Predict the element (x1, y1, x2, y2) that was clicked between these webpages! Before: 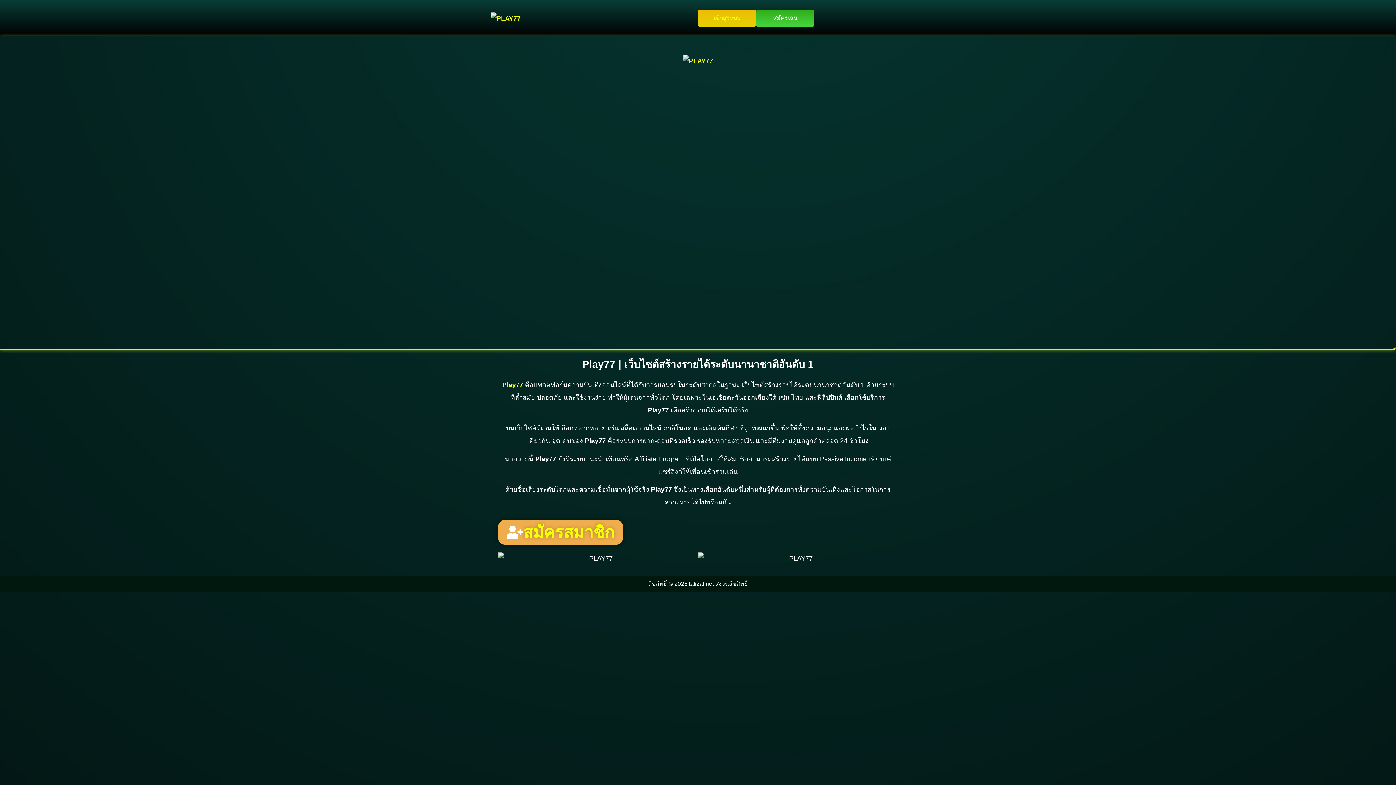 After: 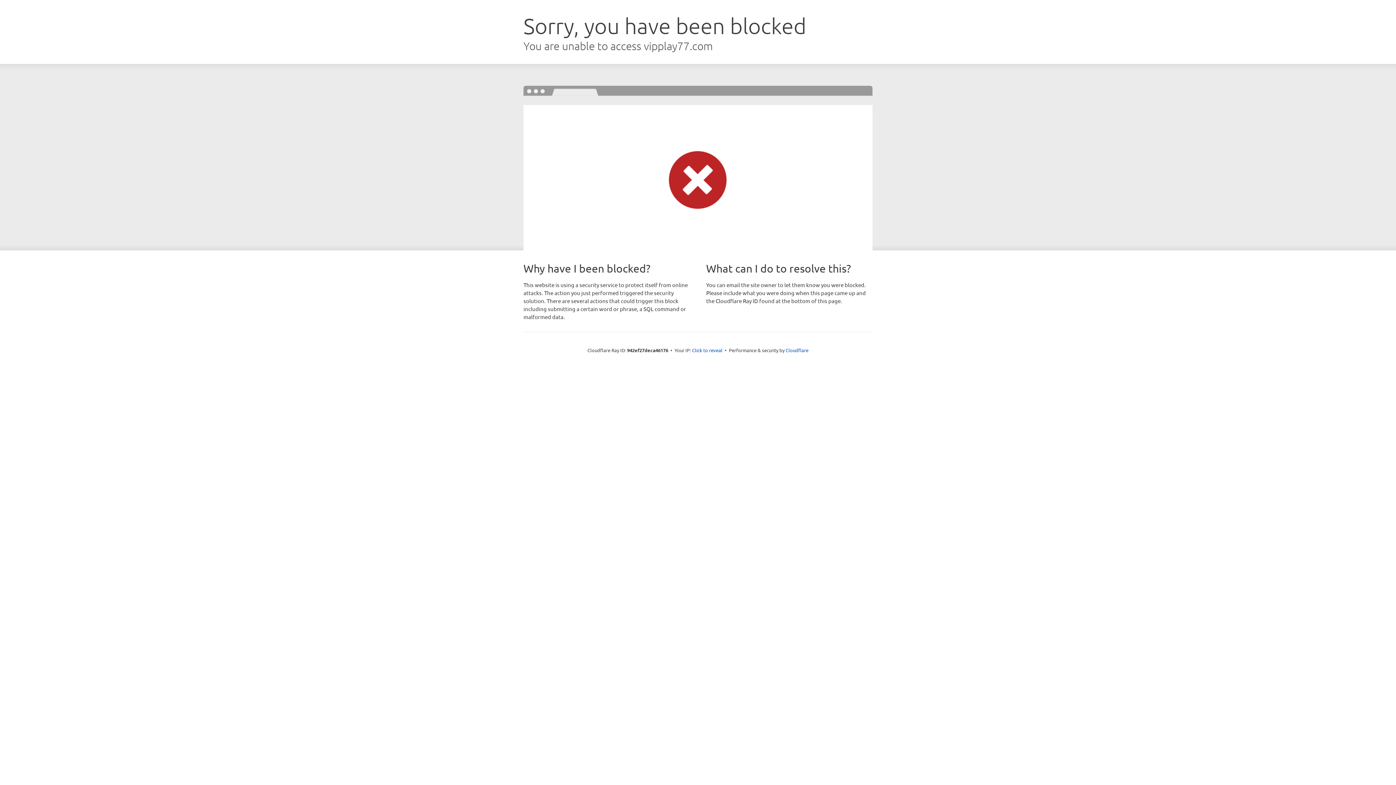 Action: label: เข้าสู่ระบบ bbox: (698, 9, 756, 26)